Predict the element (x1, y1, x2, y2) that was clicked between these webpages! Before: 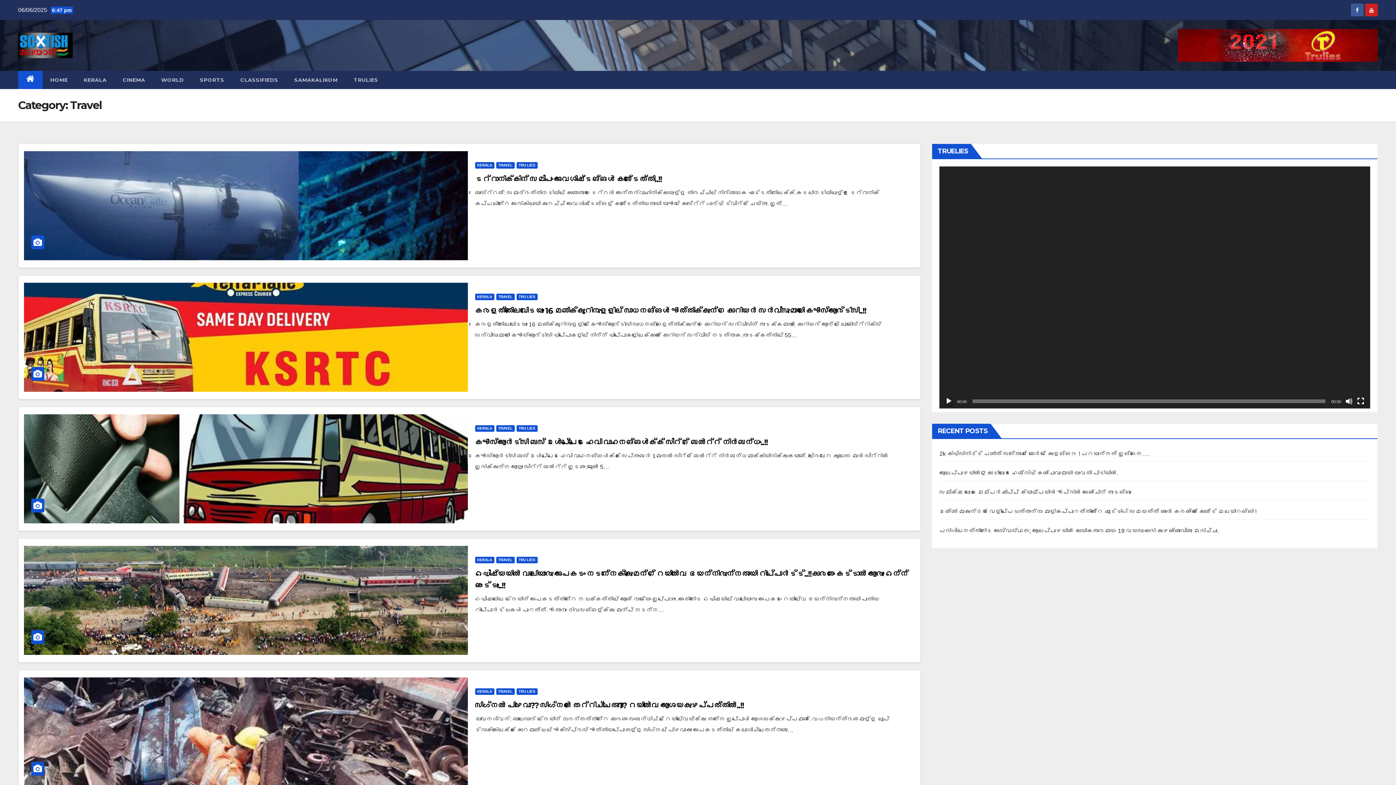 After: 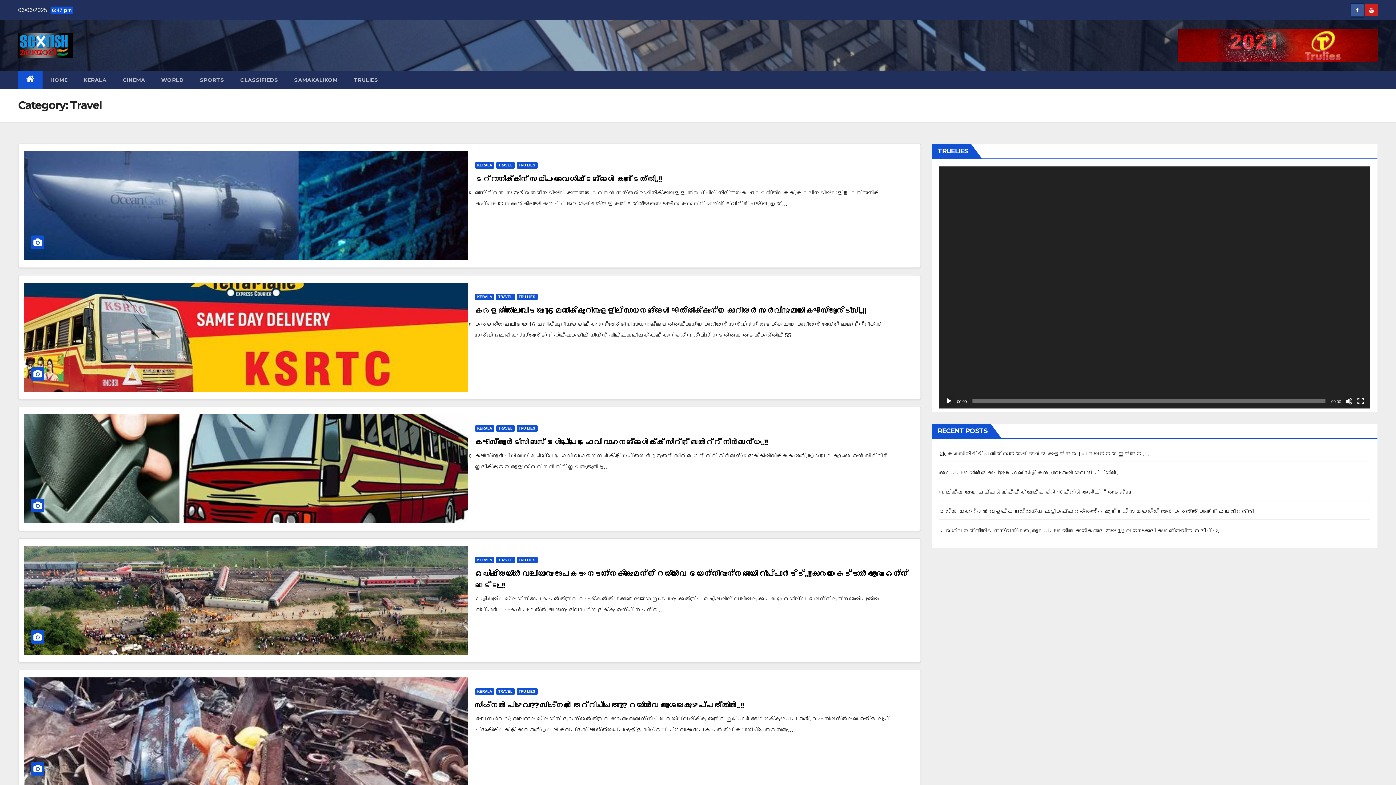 Action: bbox: (1351, 11, 1364, 17)